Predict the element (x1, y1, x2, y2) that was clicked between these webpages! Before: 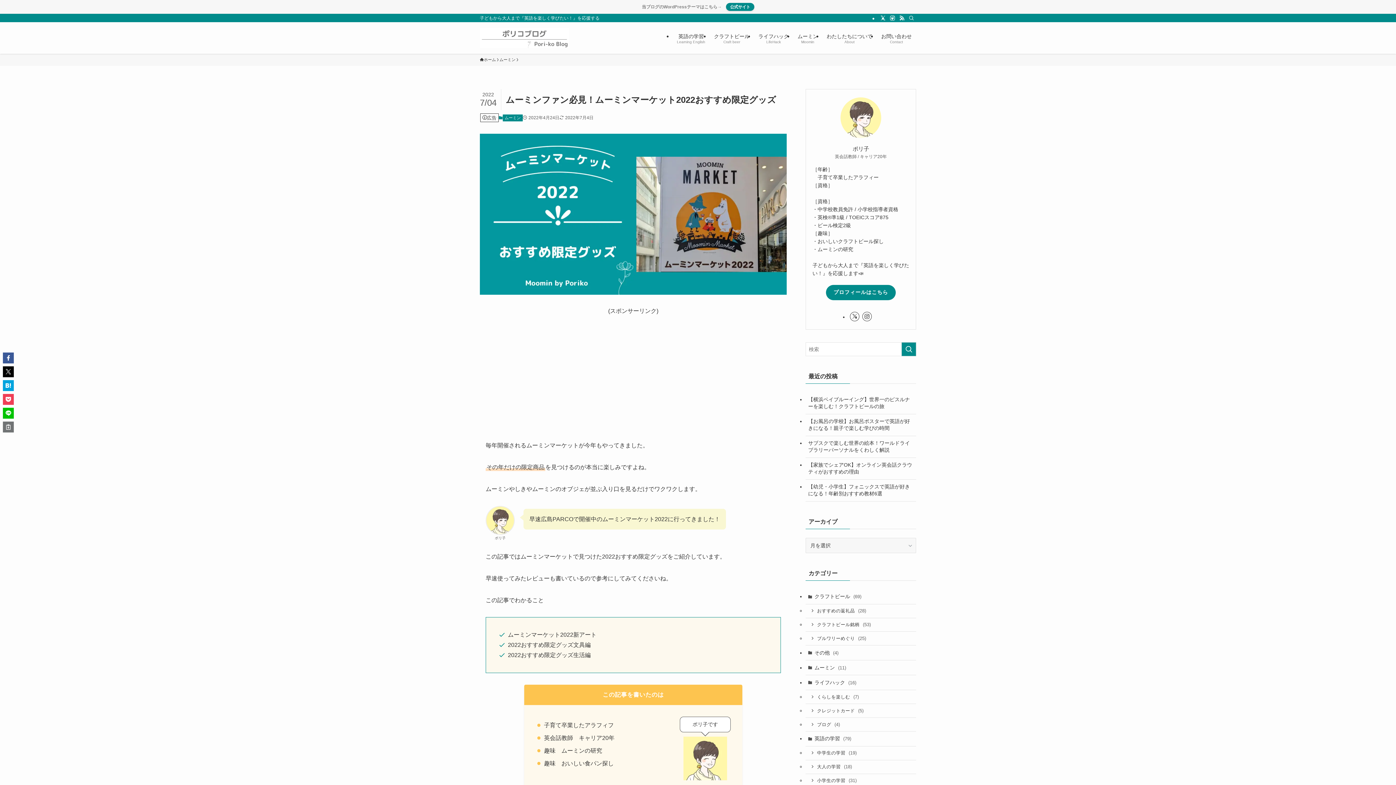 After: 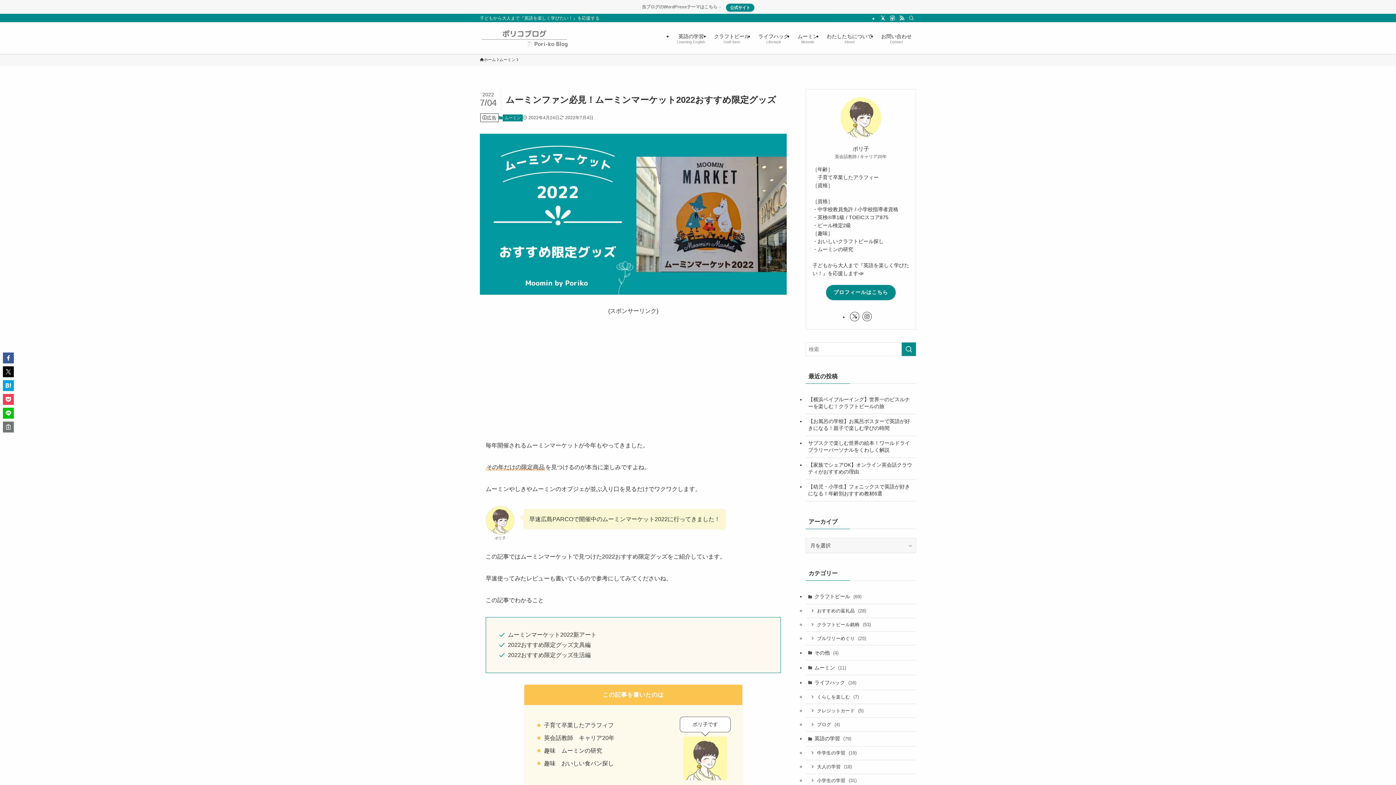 Action: bbox: (726, 2, 754, 10) label: 公式サイト